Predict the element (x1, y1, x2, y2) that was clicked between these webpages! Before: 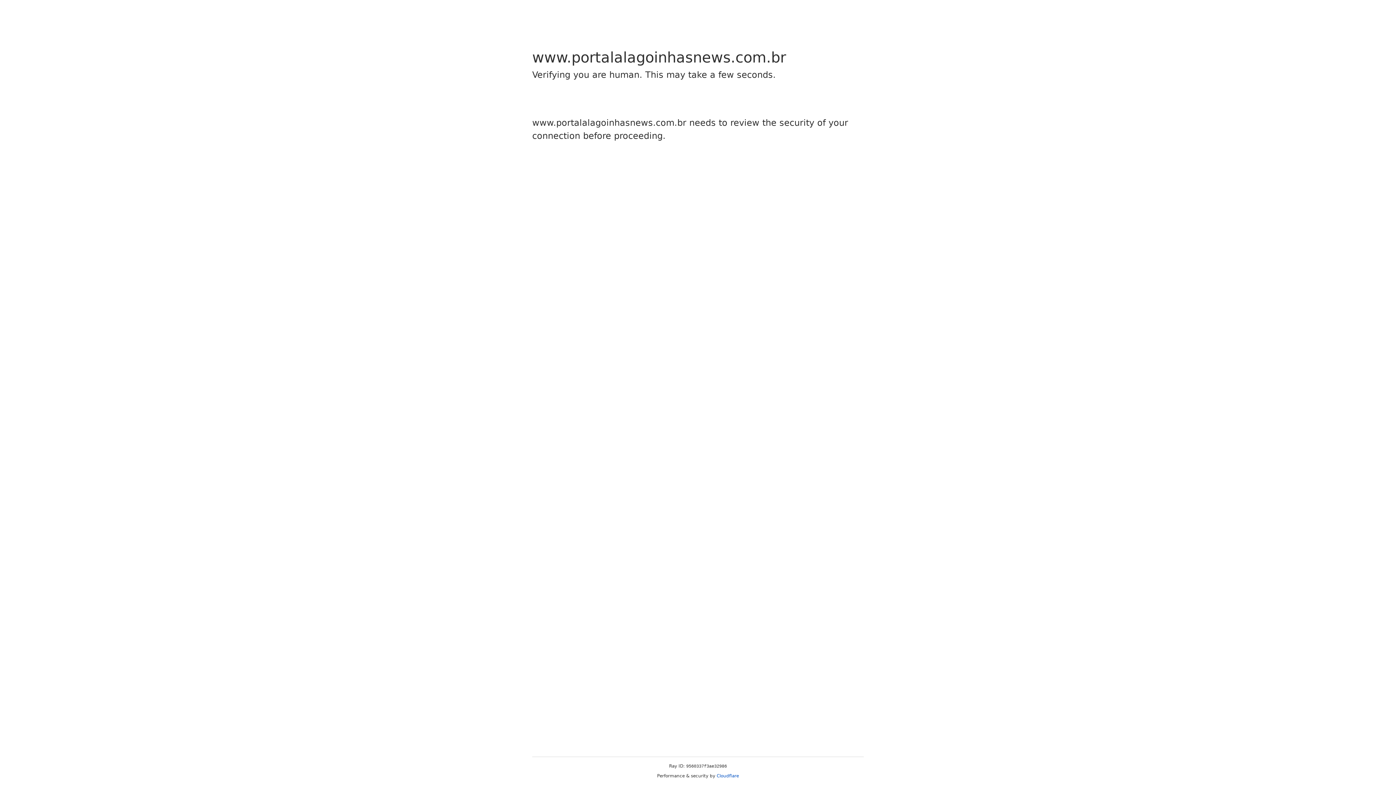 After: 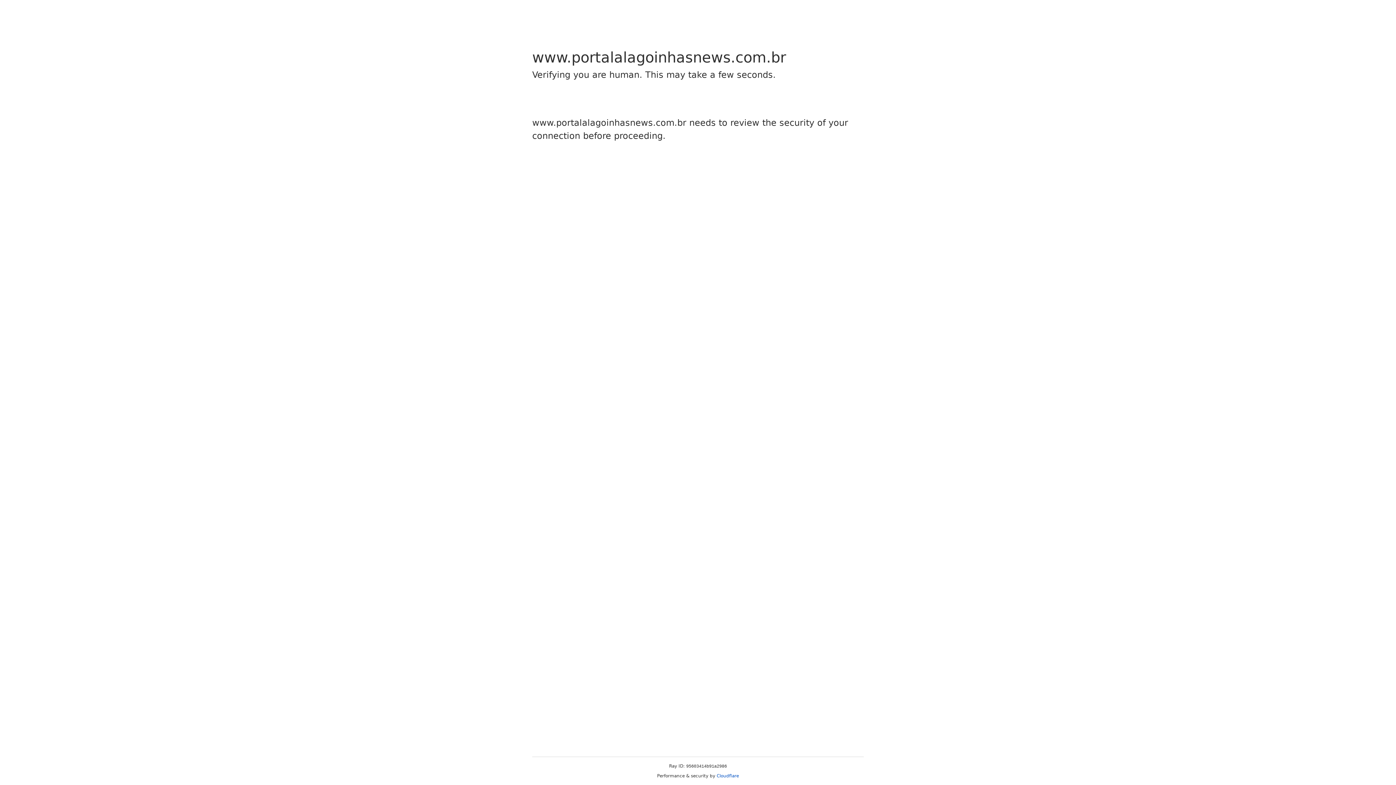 Action: label: Cloudflare bbox: (716, 773, 739, 778)